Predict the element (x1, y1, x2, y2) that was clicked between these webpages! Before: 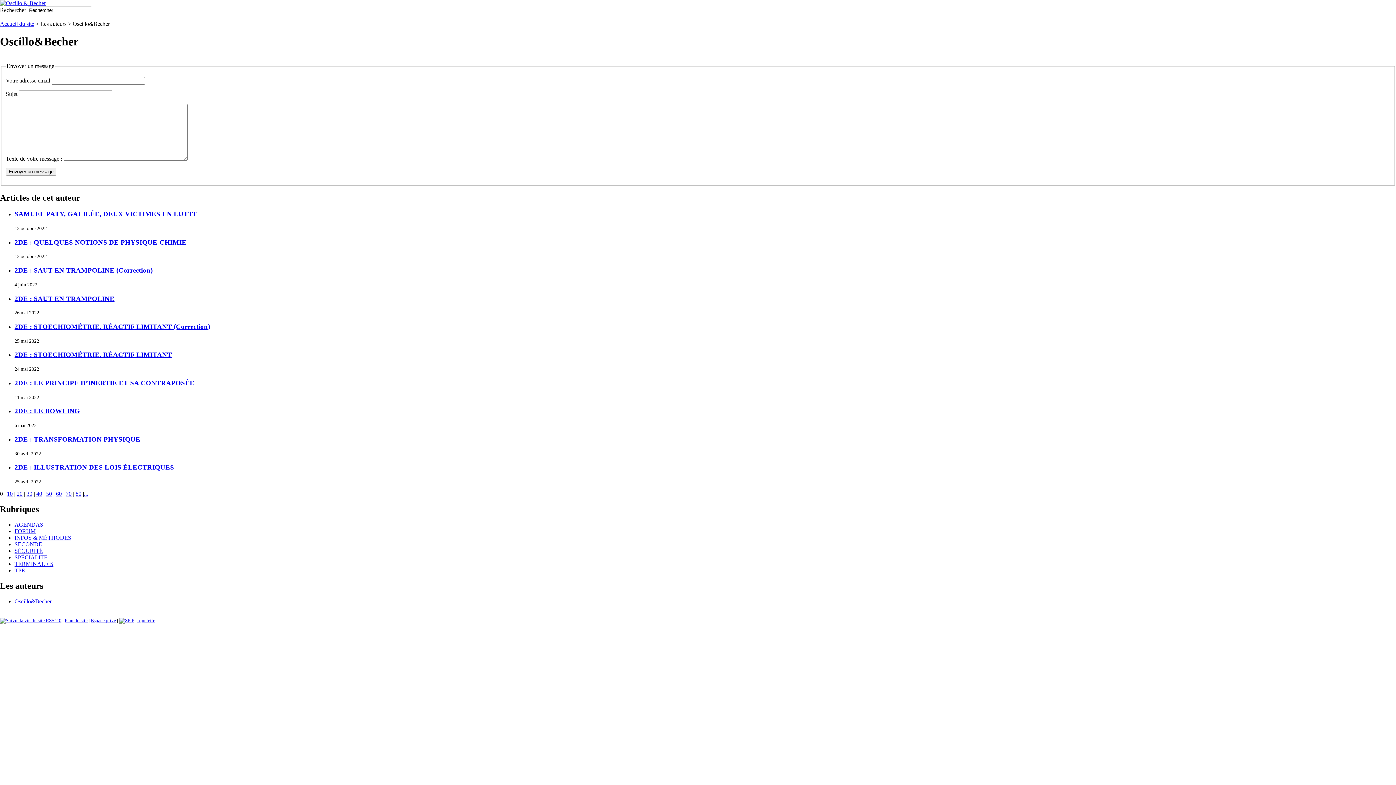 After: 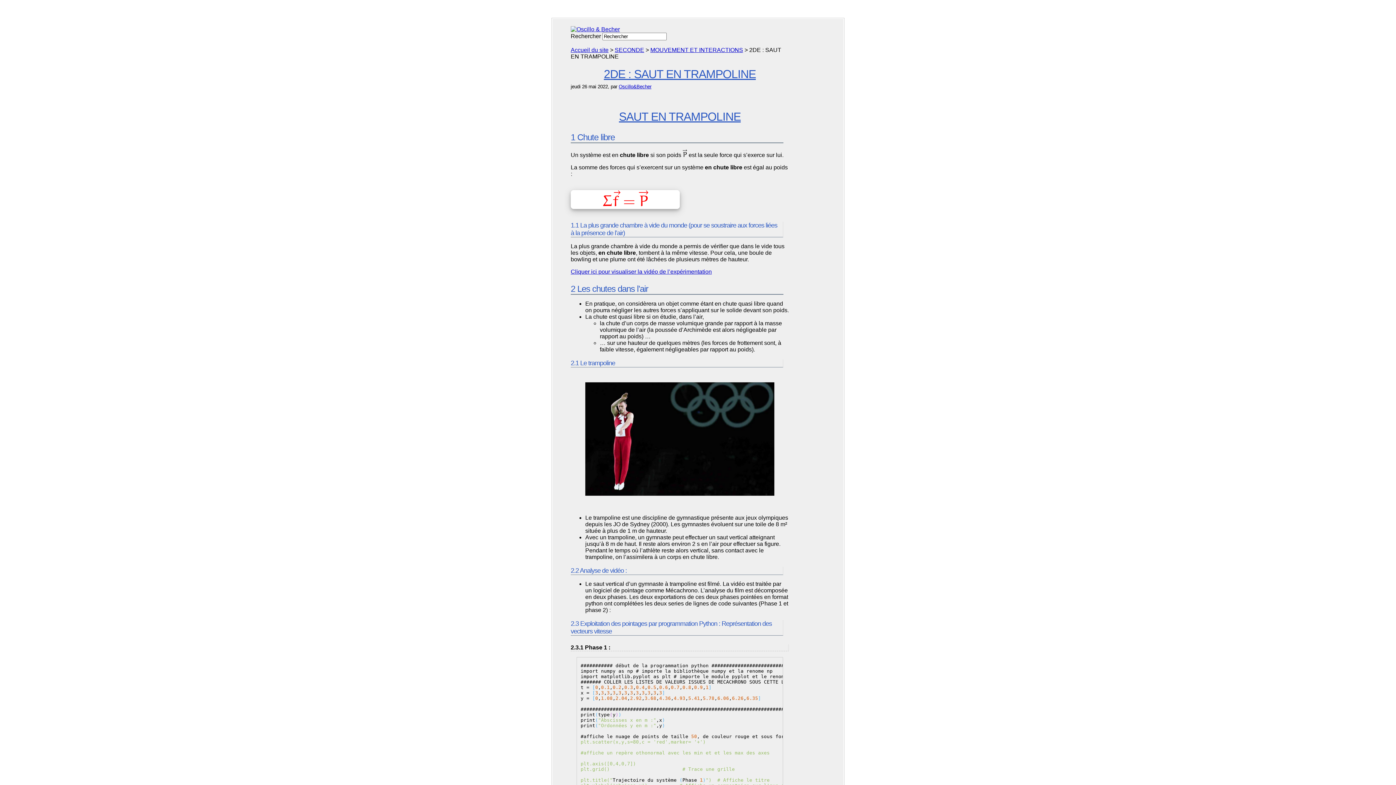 Action: label: 2DE : SAUT EN TRAMPOLINE bbox: (14, 294, 114, 302)